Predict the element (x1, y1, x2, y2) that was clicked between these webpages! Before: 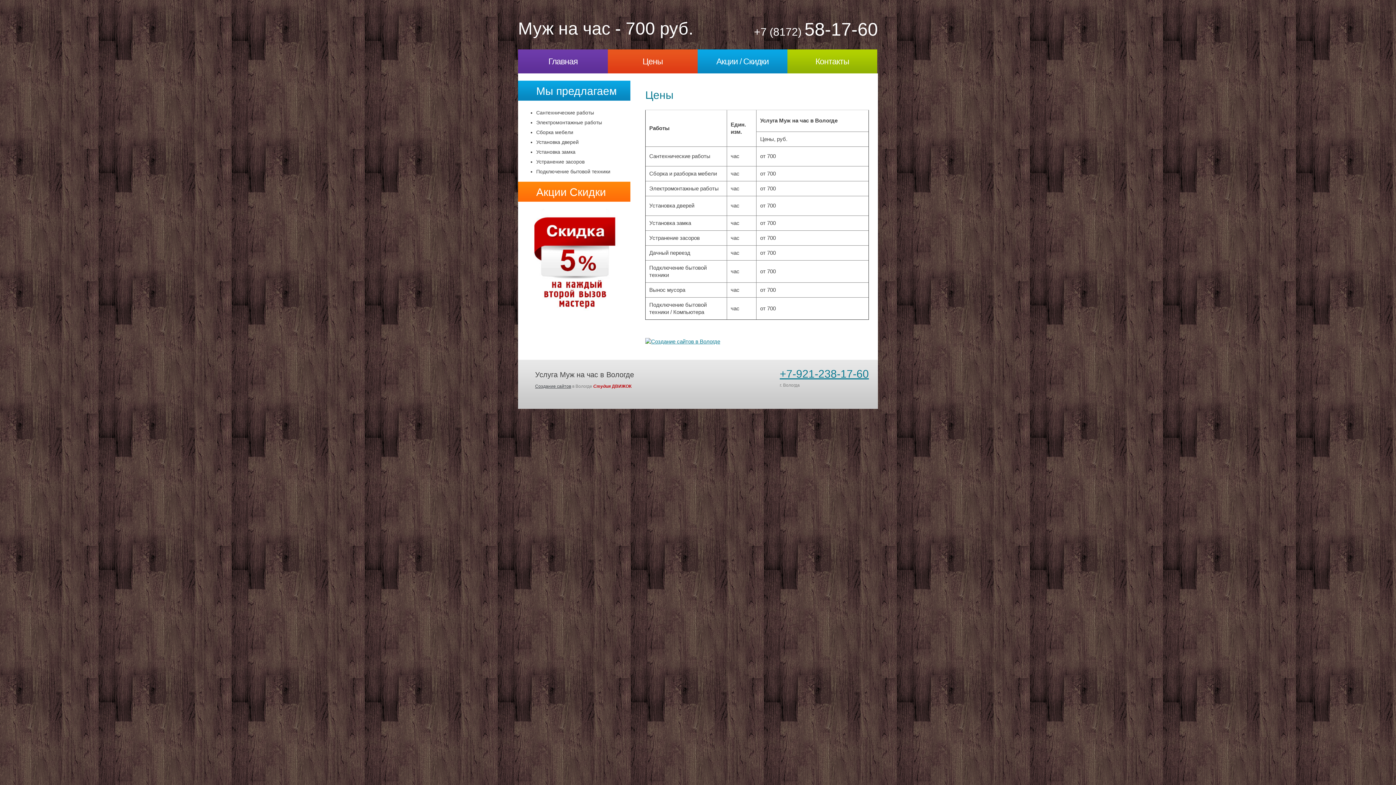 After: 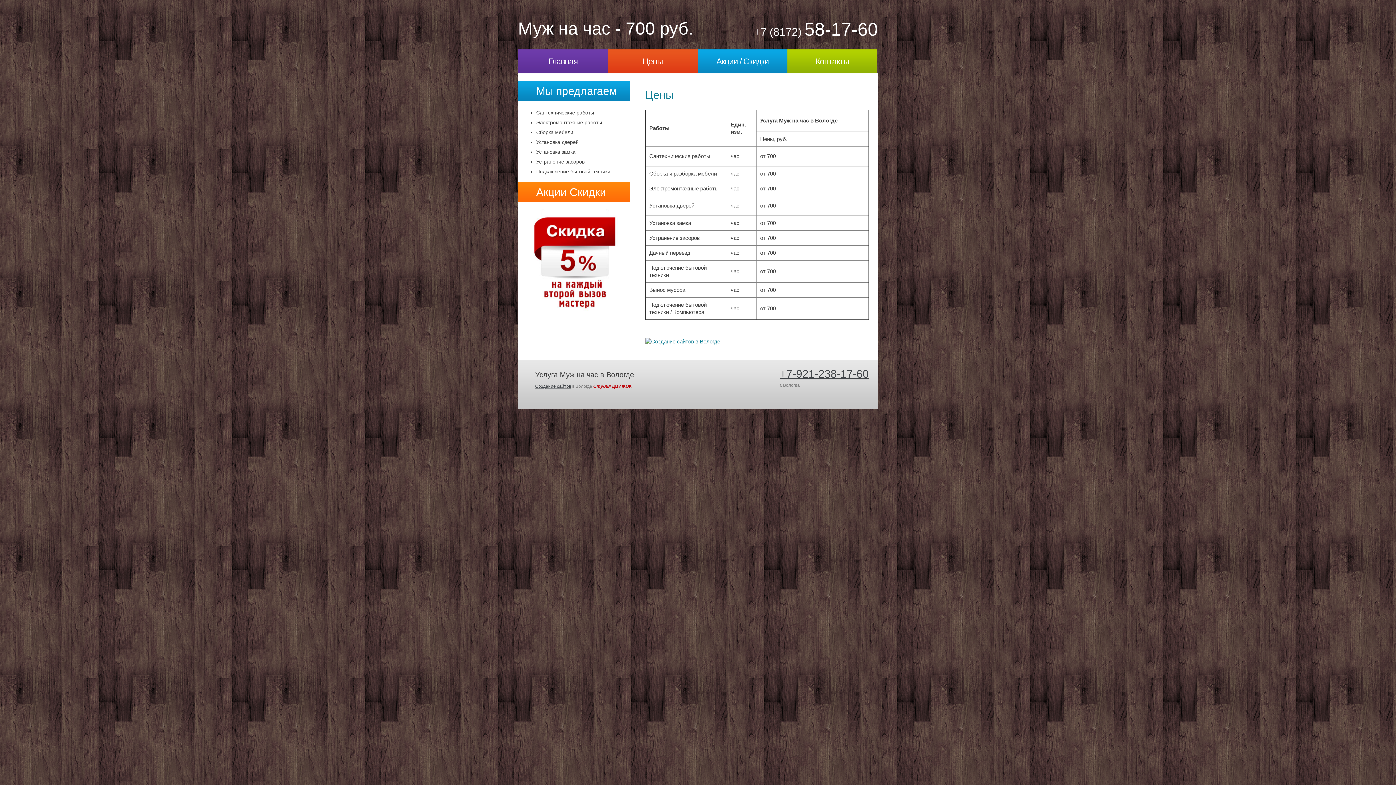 Action: bbox: (780, 368, 869, 380) label: +7-921-238-17-60